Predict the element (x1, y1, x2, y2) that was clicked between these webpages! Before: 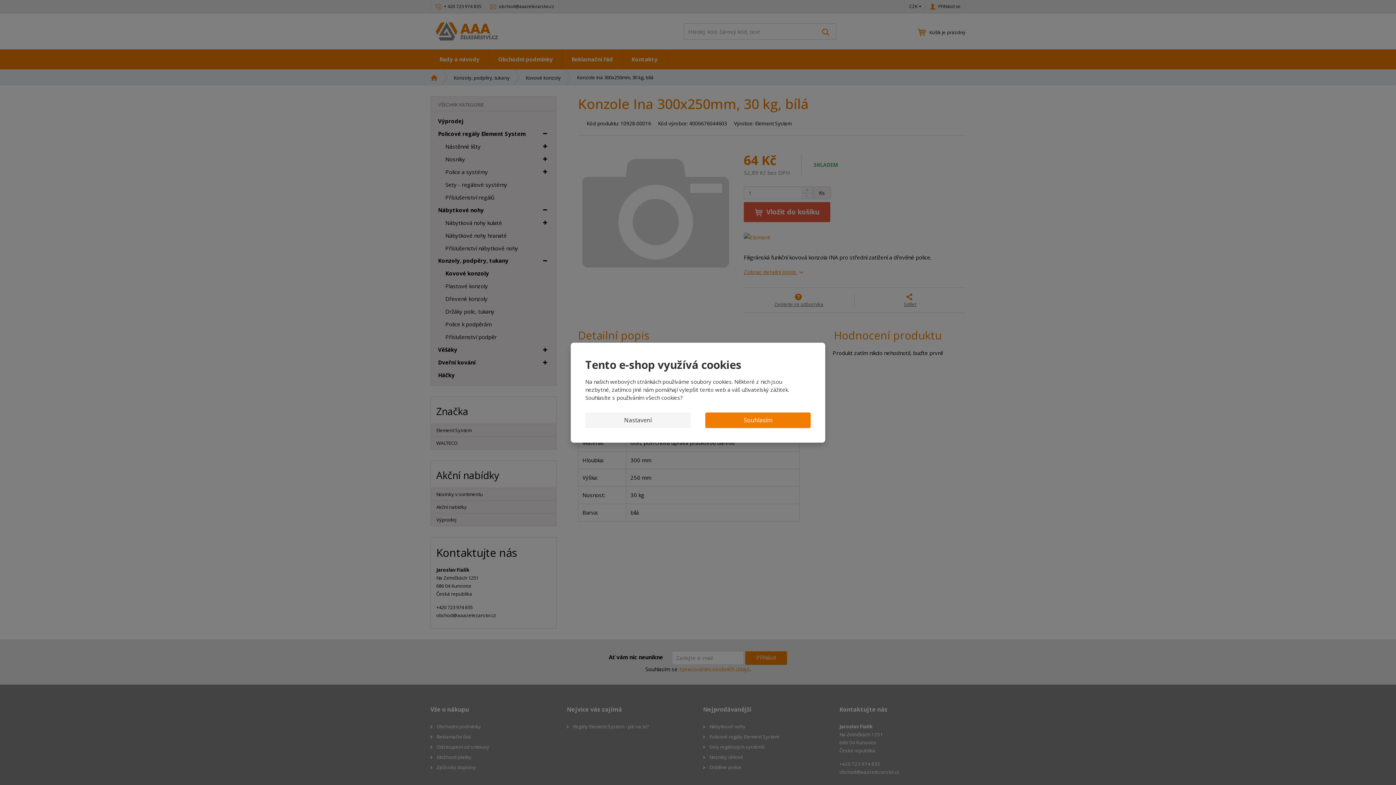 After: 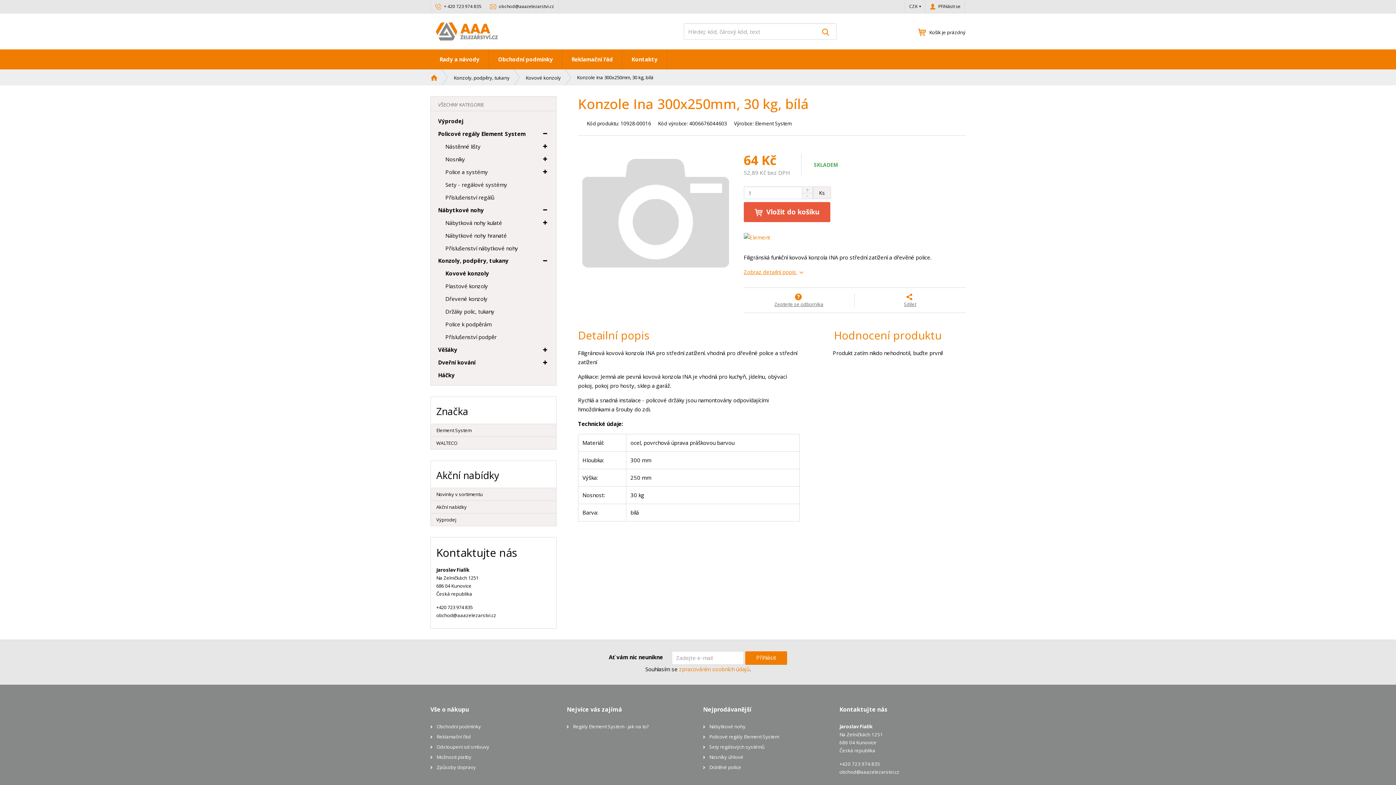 Action: bbox: (705, 412, 810, 428) label: Souhlasím